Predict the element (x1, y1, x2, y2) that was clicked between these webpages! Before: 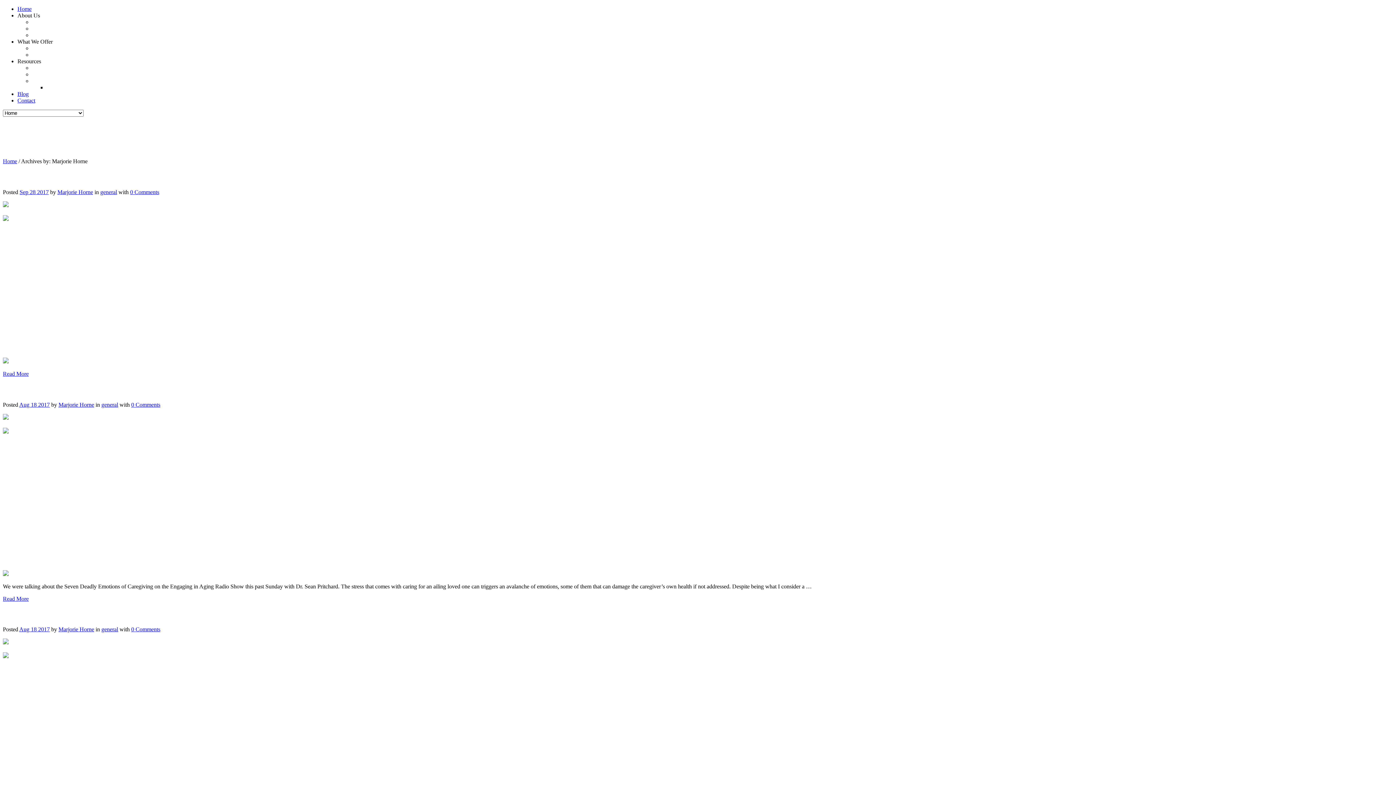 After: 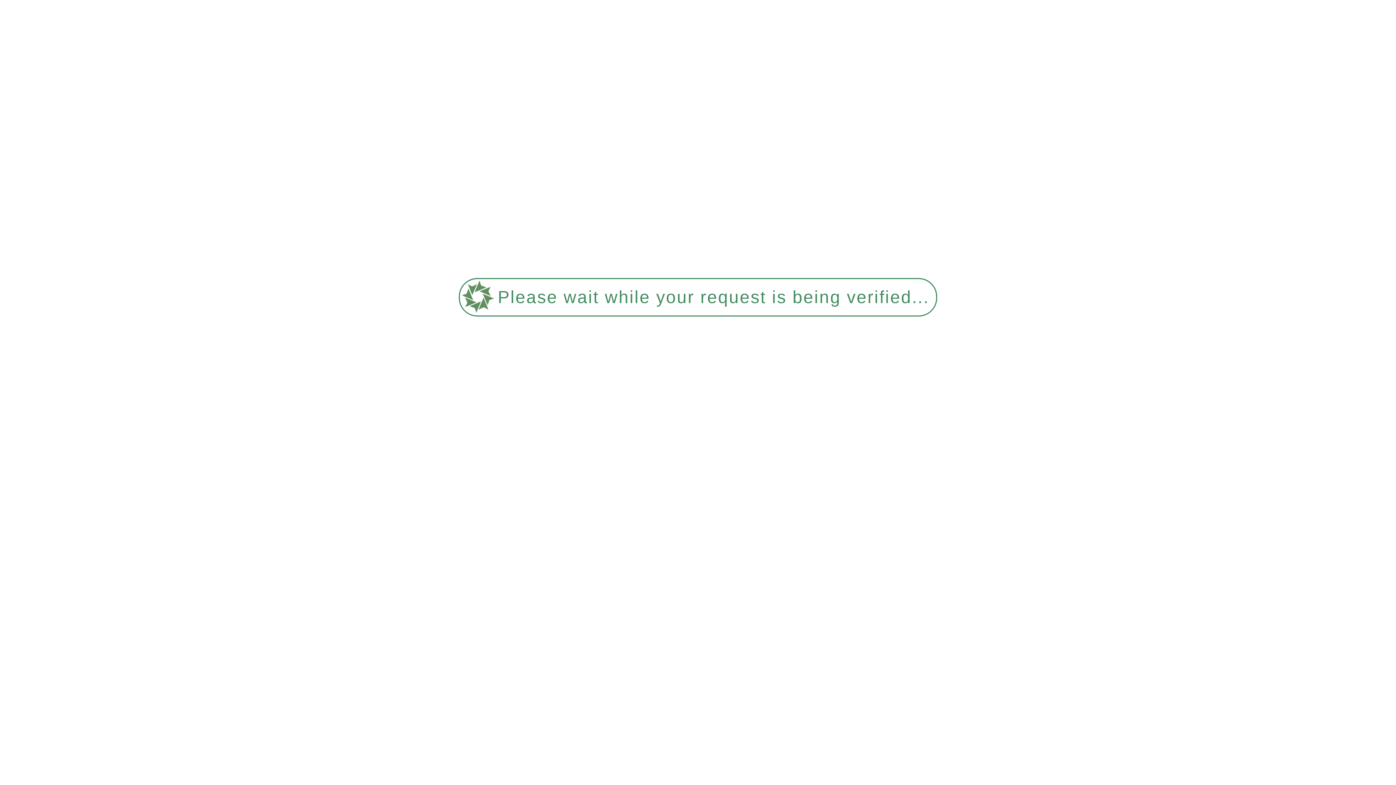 Action: label: A Circle of Care Approach bbox: (32, 25, 93, 31)